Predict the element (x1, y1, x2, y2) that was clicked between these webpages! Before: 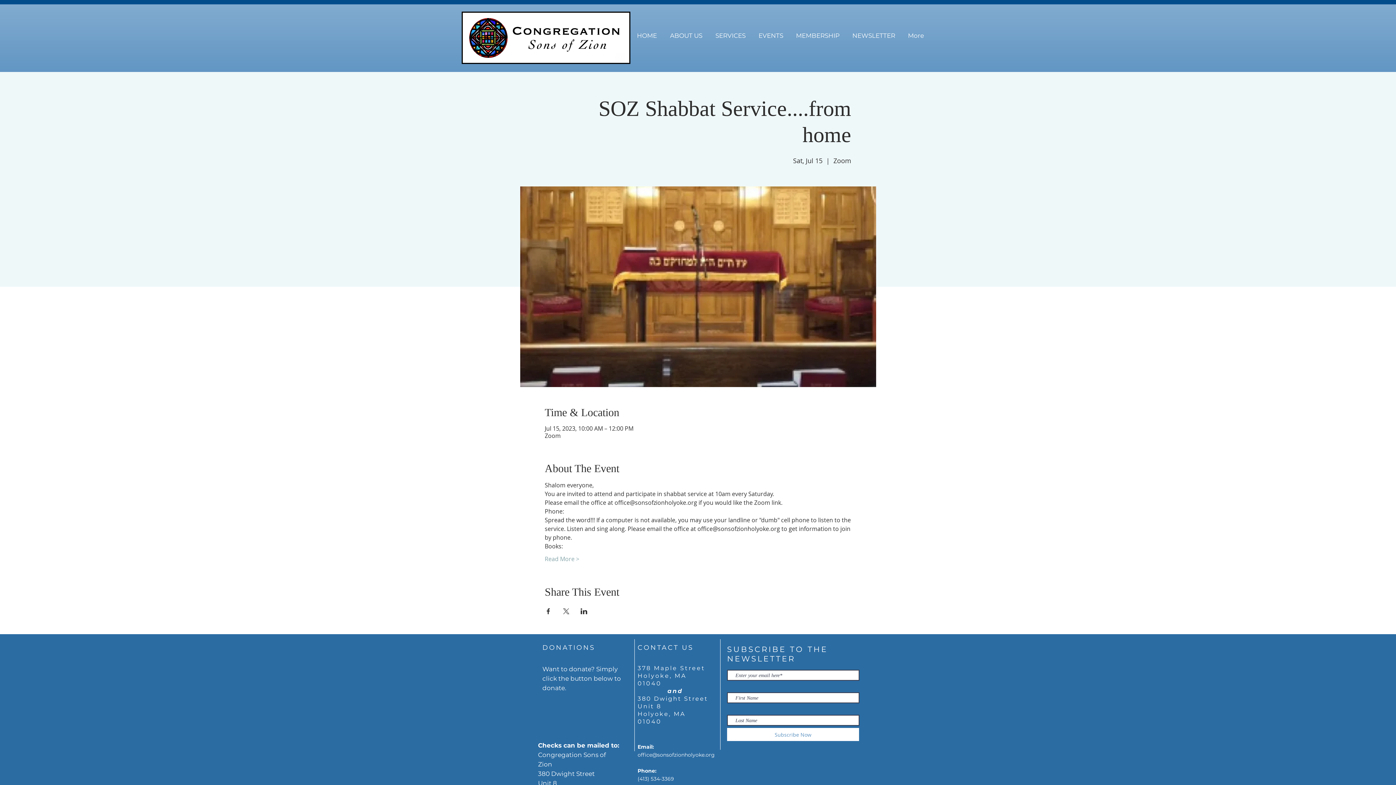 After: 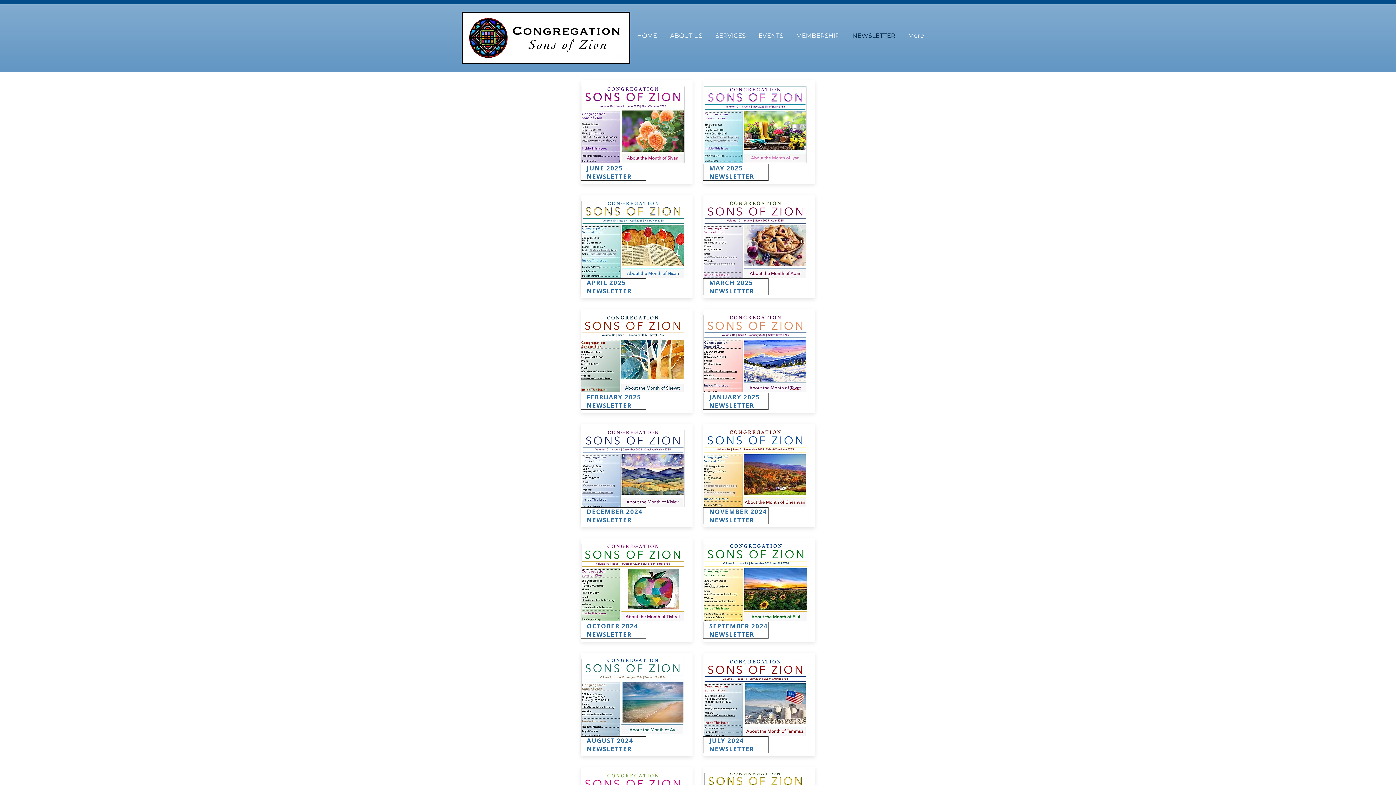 Action: label: NEWSLETTER bbox: (846, 31, 901, 39)